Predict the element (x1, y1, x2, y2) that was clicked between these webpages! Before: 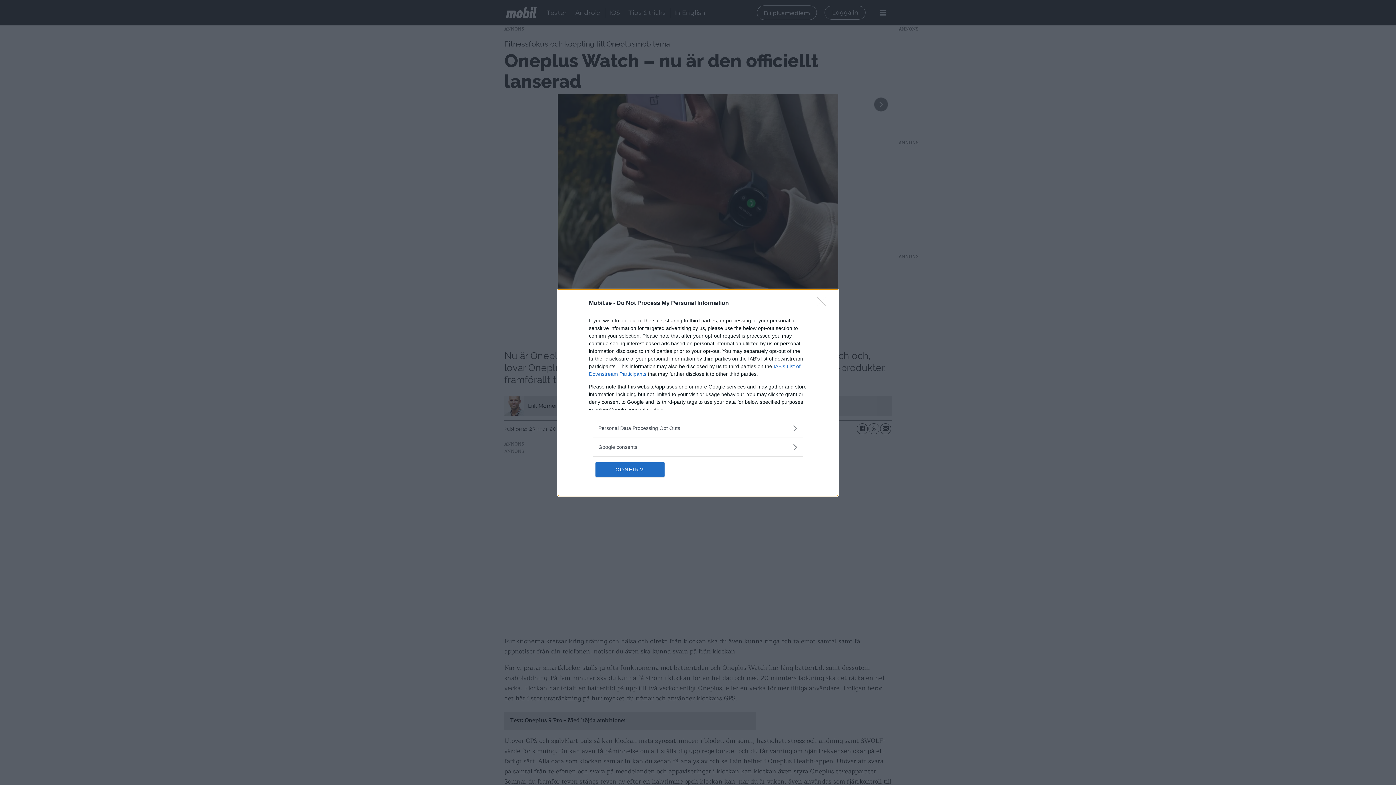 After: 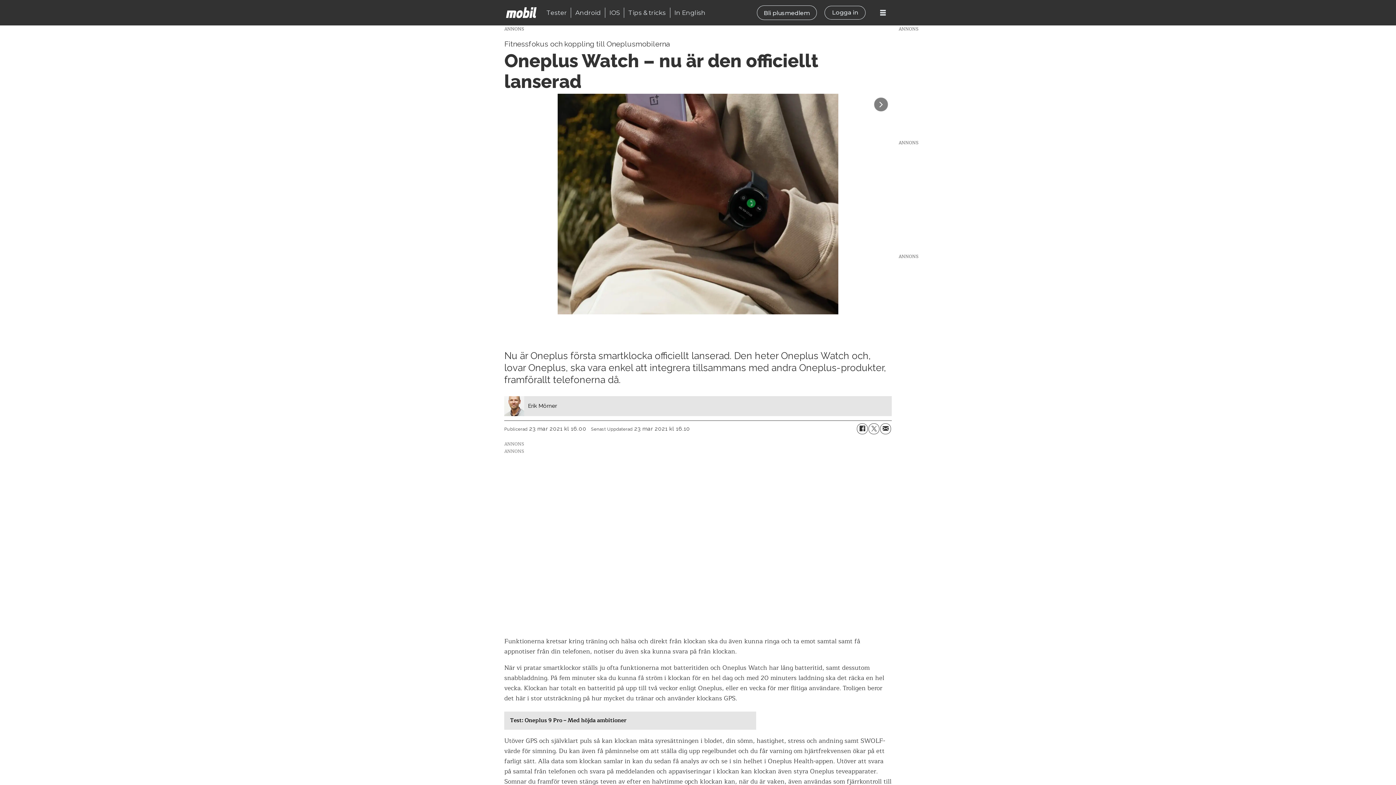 Action: bbox: (817, 296, 830, 310) label: Close